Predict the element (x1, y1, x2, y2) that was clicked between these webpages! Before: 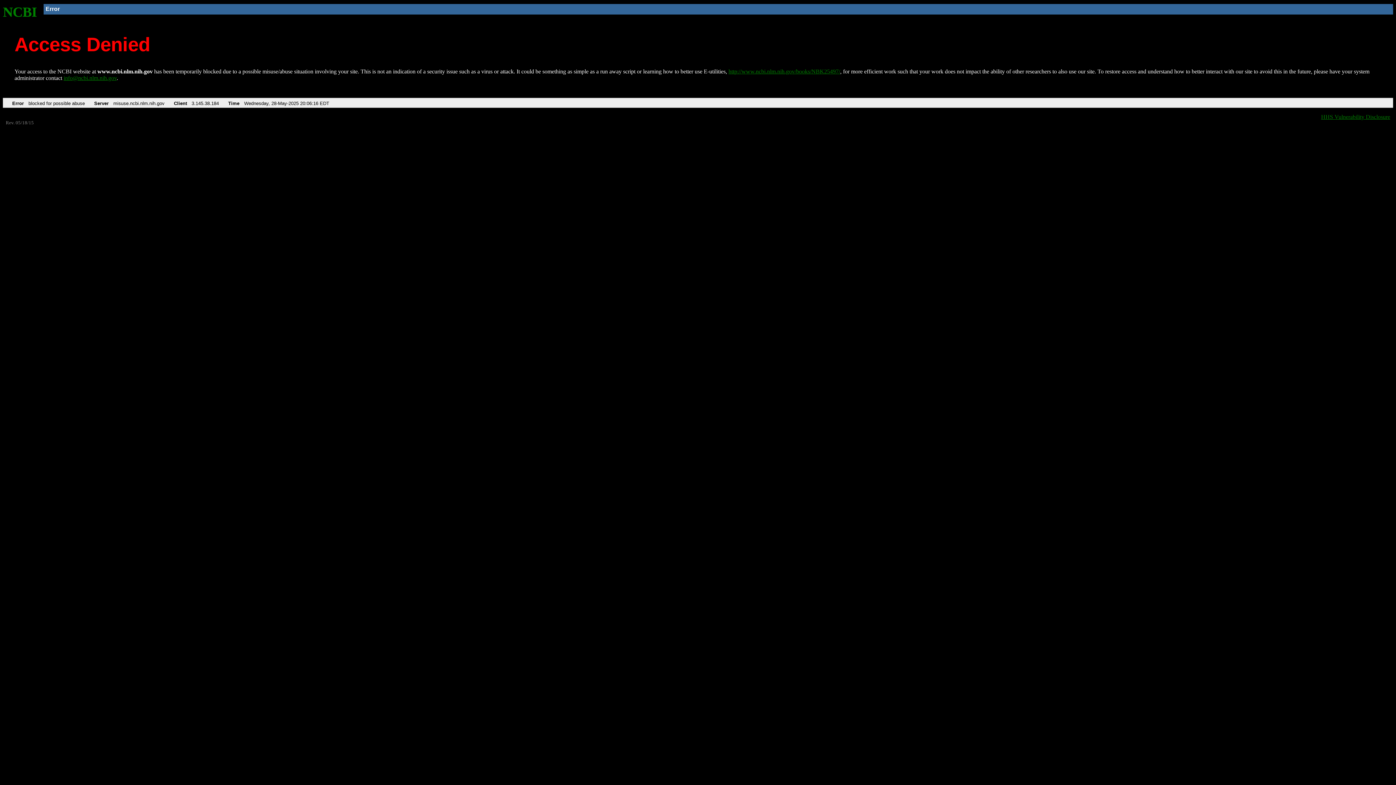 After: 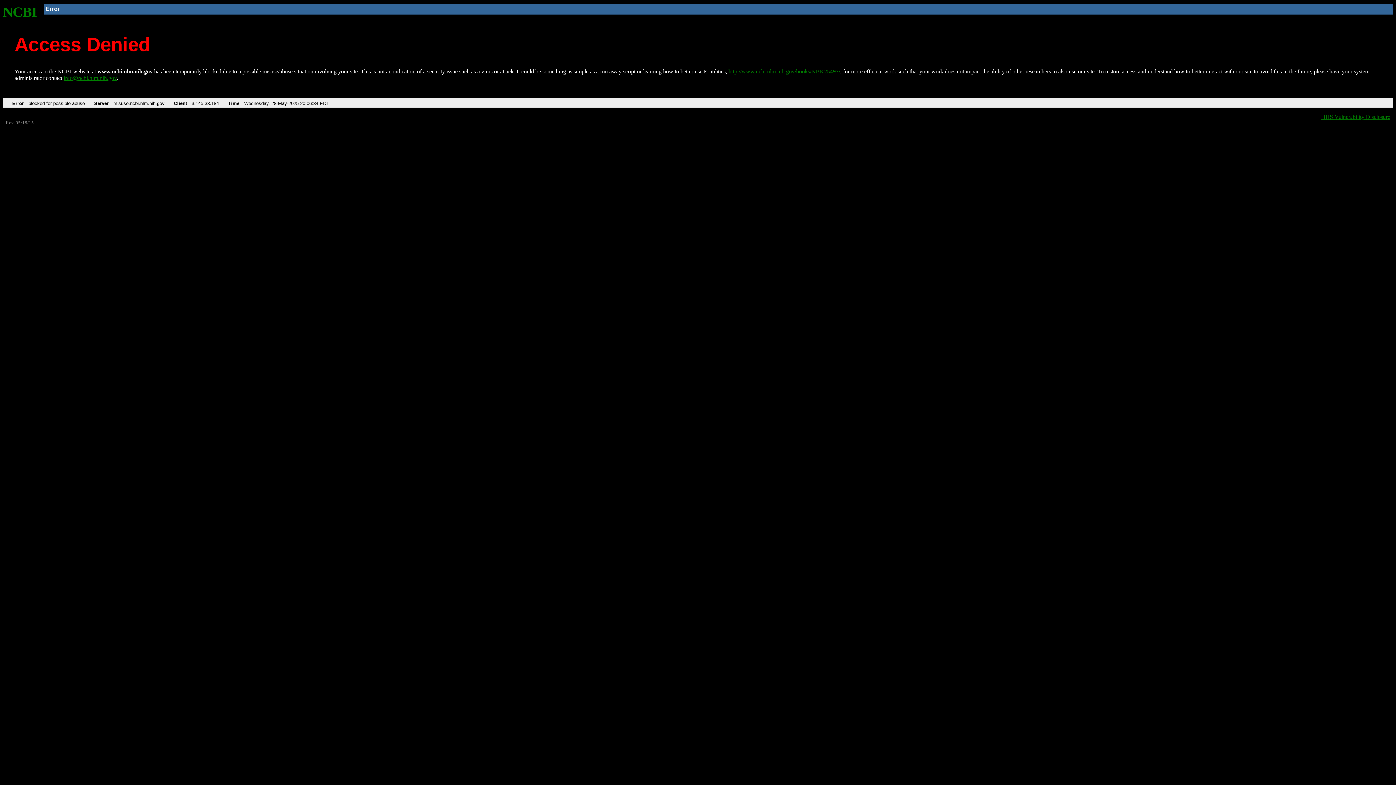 Action: bbox: (2, 4, 37, 19) label: NCBI